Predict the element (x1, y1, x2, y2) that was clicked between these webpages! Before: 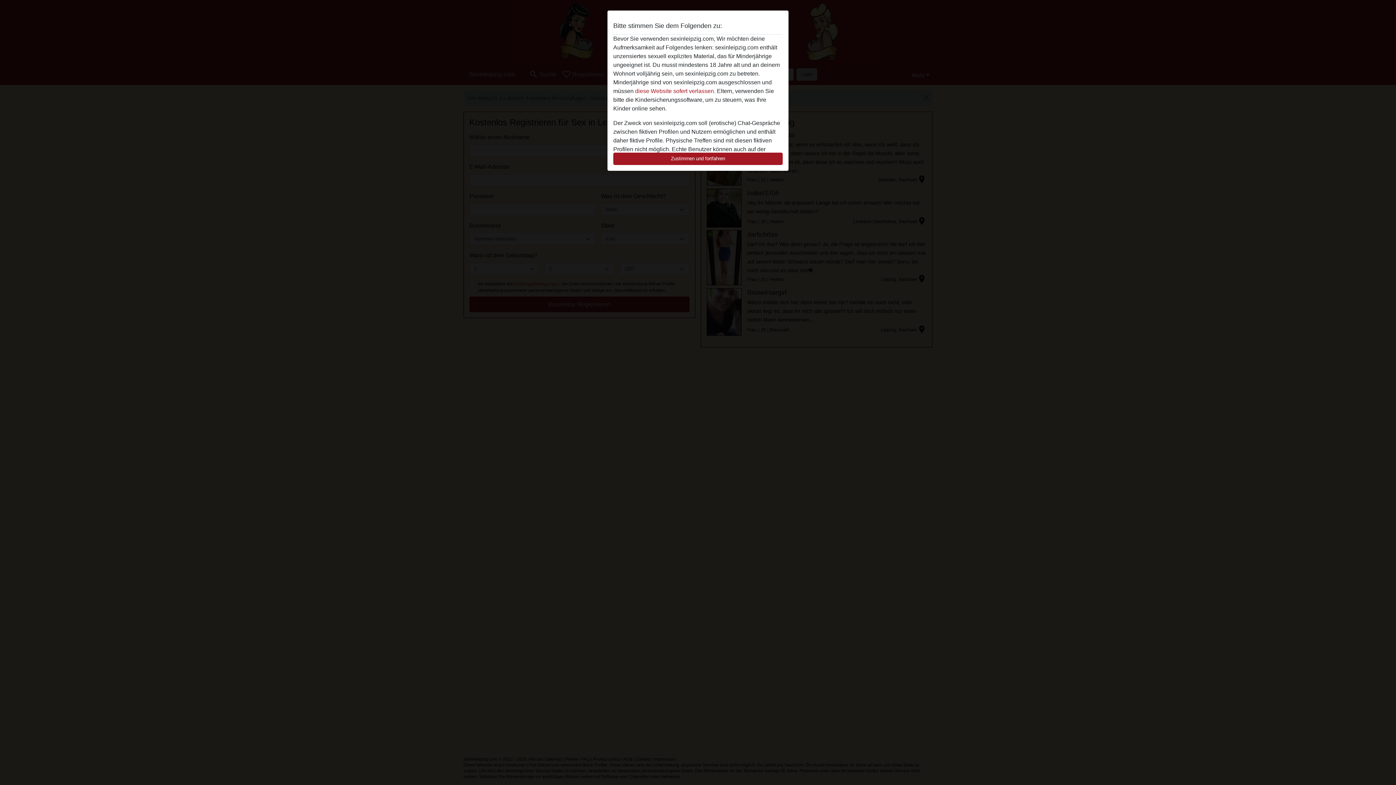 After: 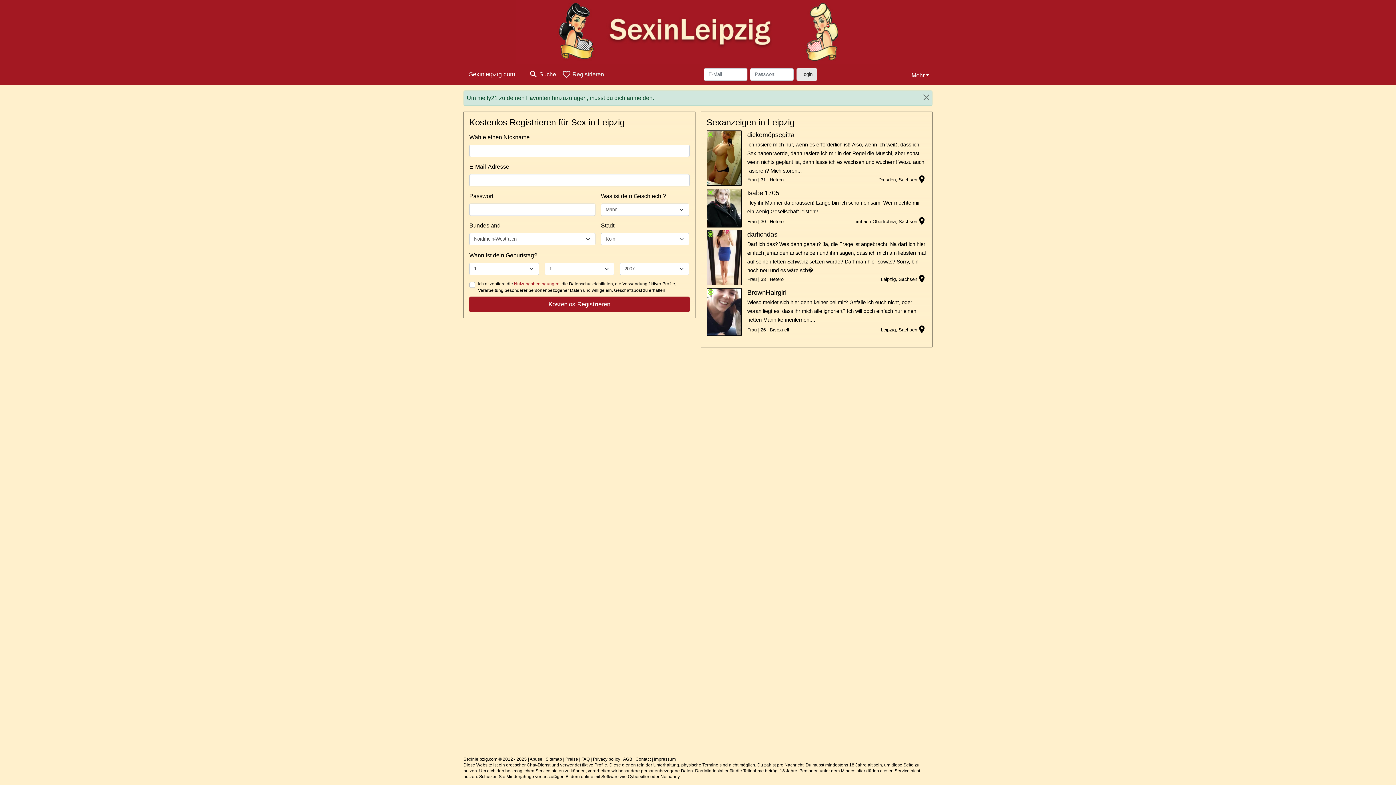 Action: bbox: (613, 152, 782, 165) label: Zustimmen und fortfahren